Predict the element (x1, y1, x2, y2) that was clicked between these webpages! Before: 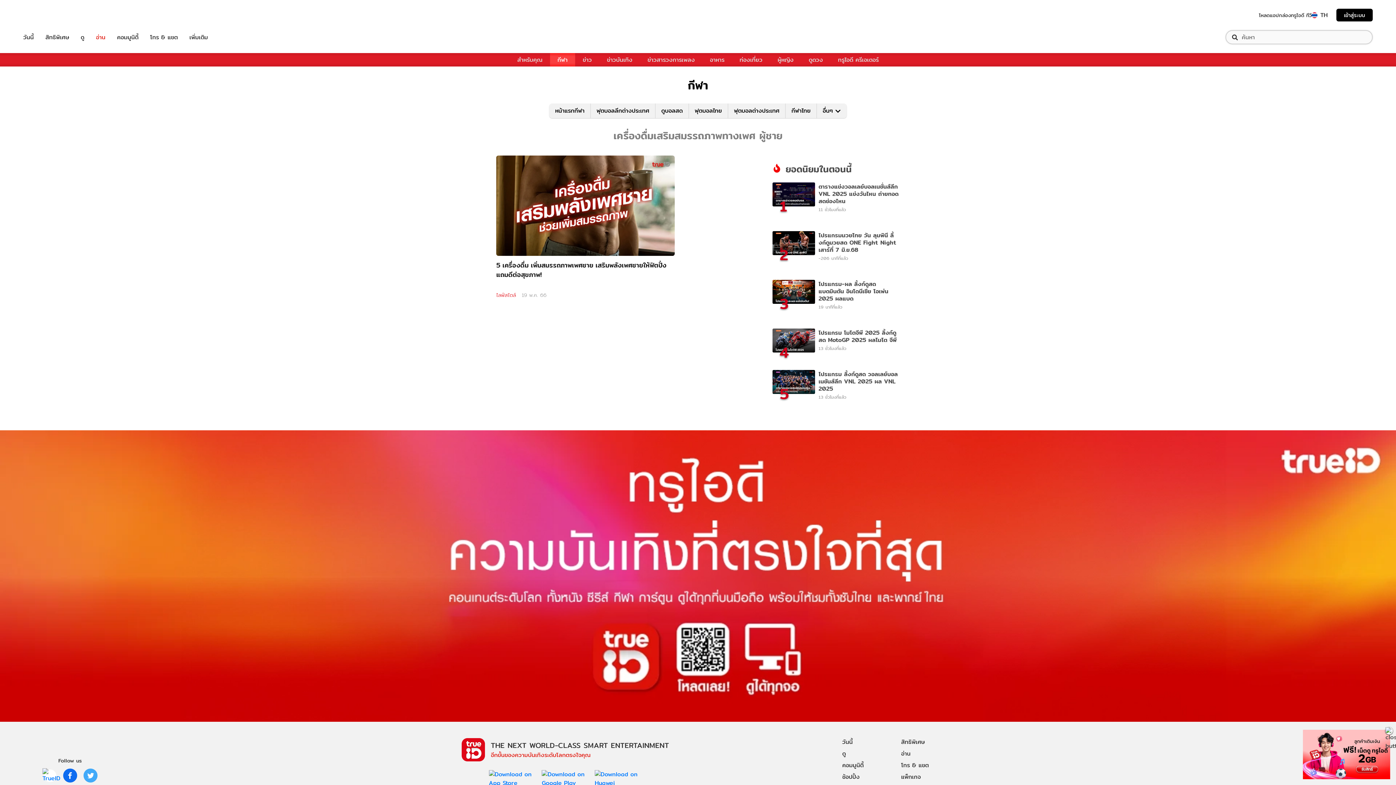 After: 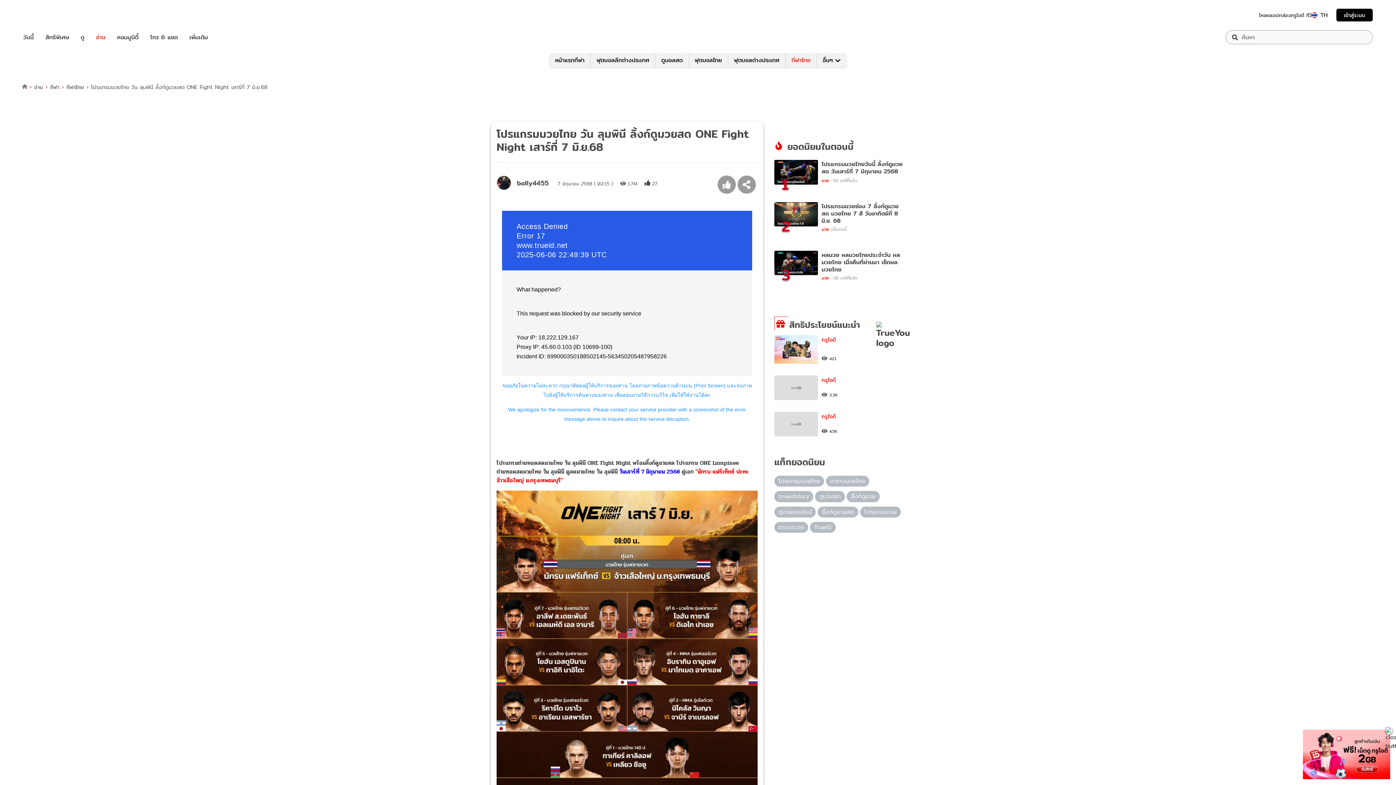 Action: label: 2 bbox: (772, 231, 815, 262)